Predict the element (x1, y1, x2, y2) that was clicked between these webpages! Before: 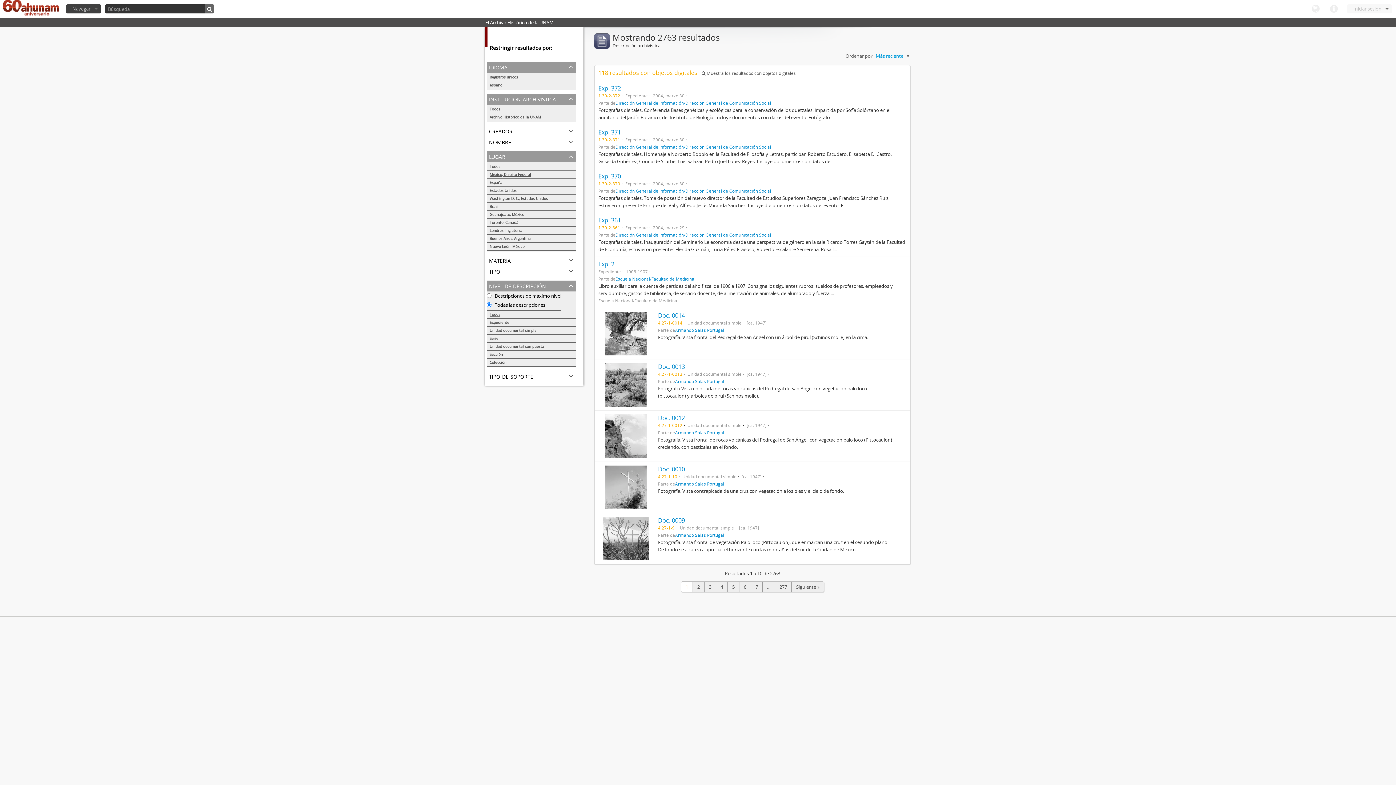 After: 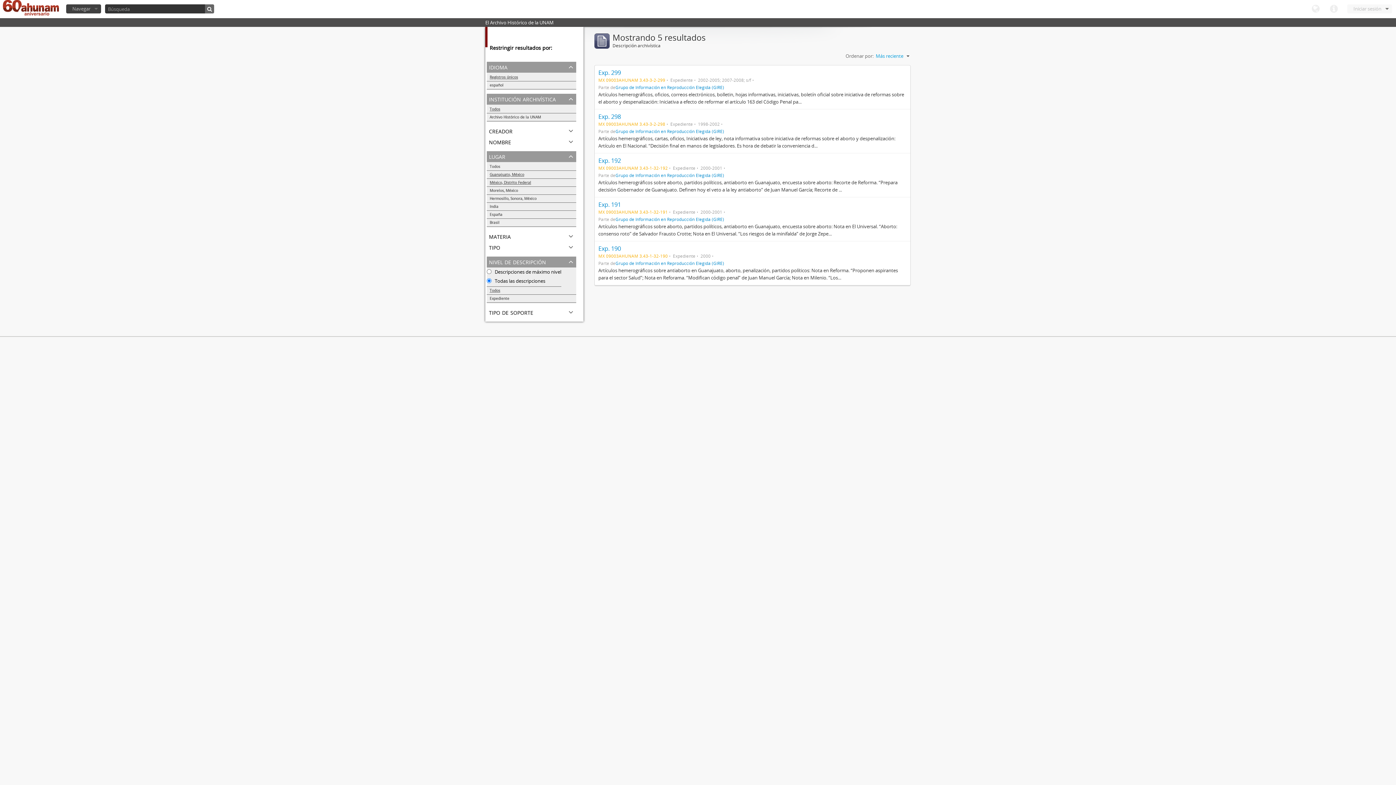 Action: label: Guanajuato, México bbox: (486, 210, 576, 218)